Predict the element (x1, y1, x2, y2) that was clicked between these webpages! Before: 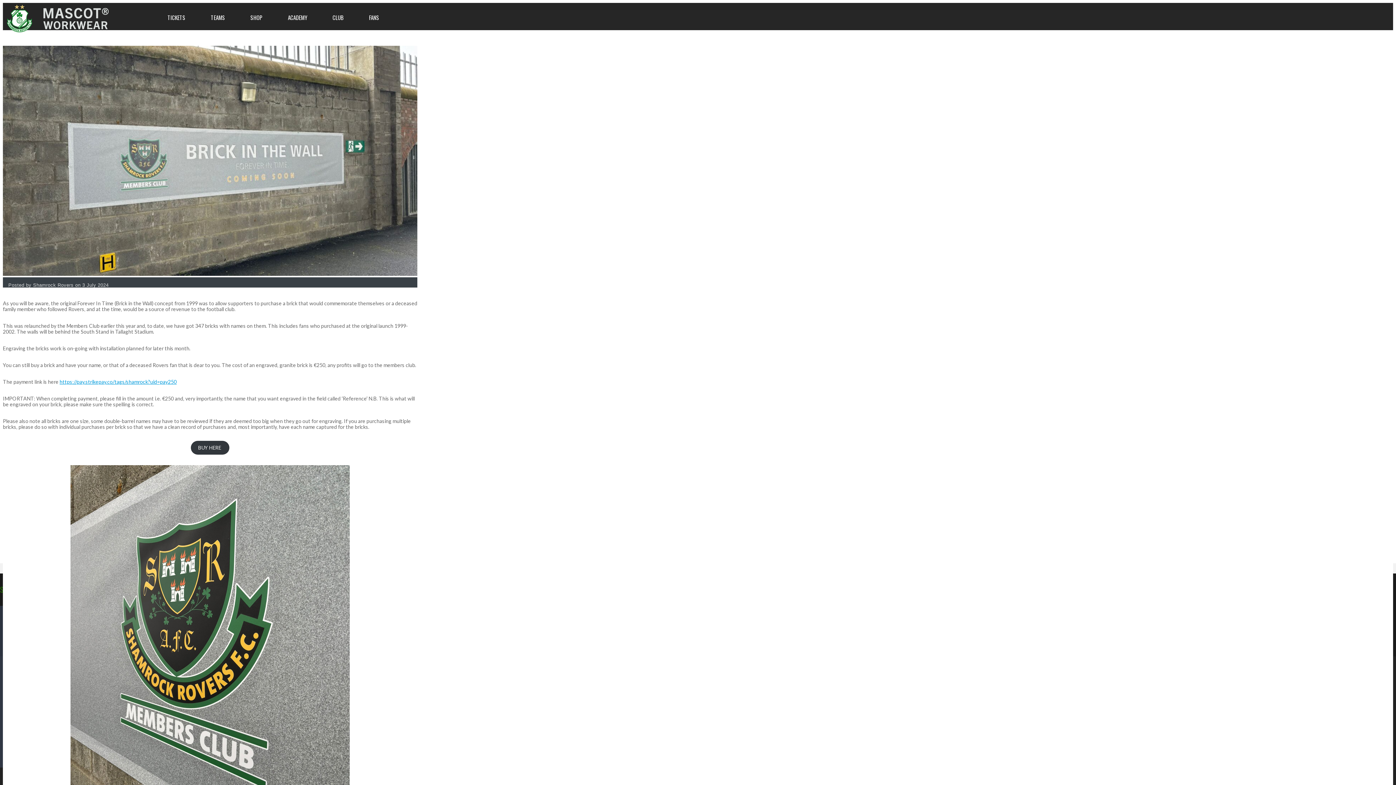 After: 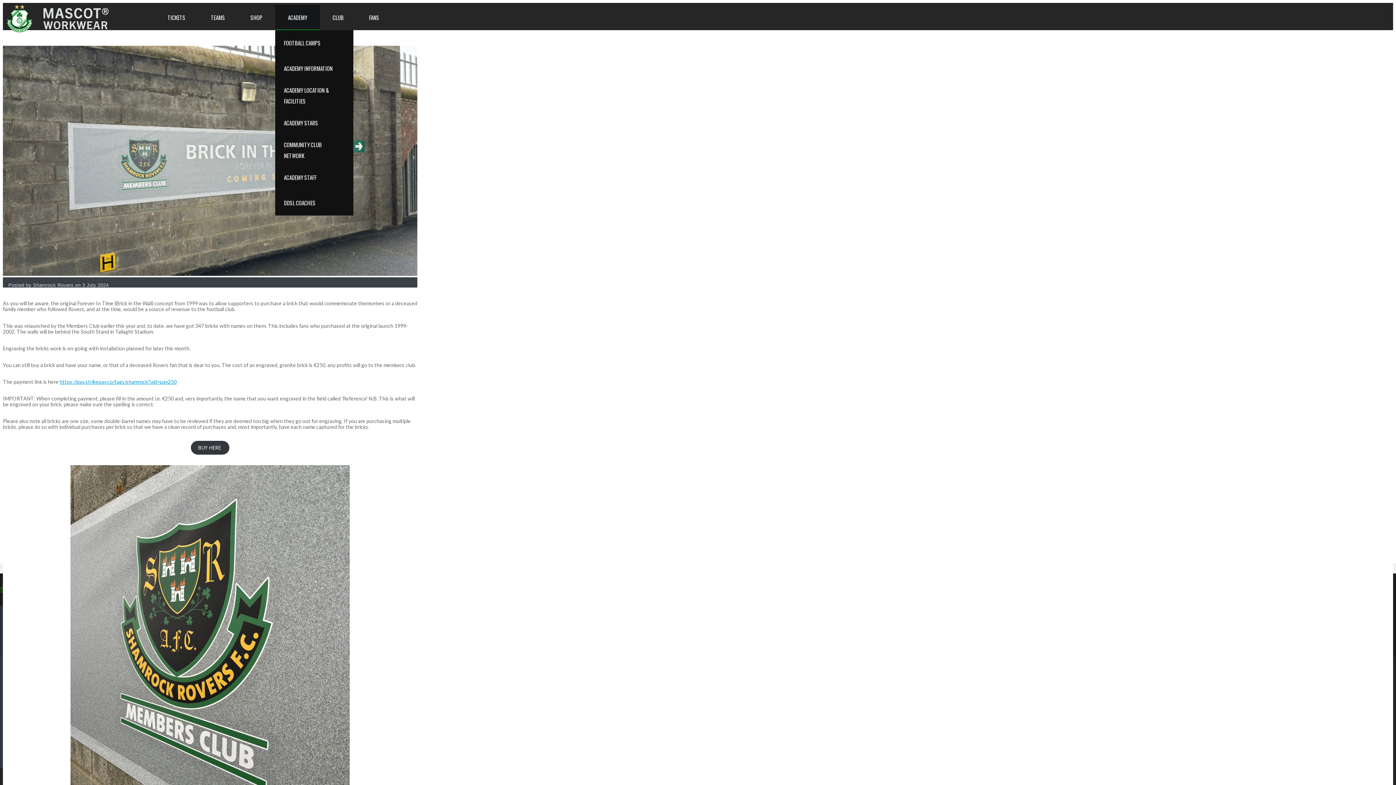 Action: bbox: (275, 4, 320, 30) label: ACADEMY